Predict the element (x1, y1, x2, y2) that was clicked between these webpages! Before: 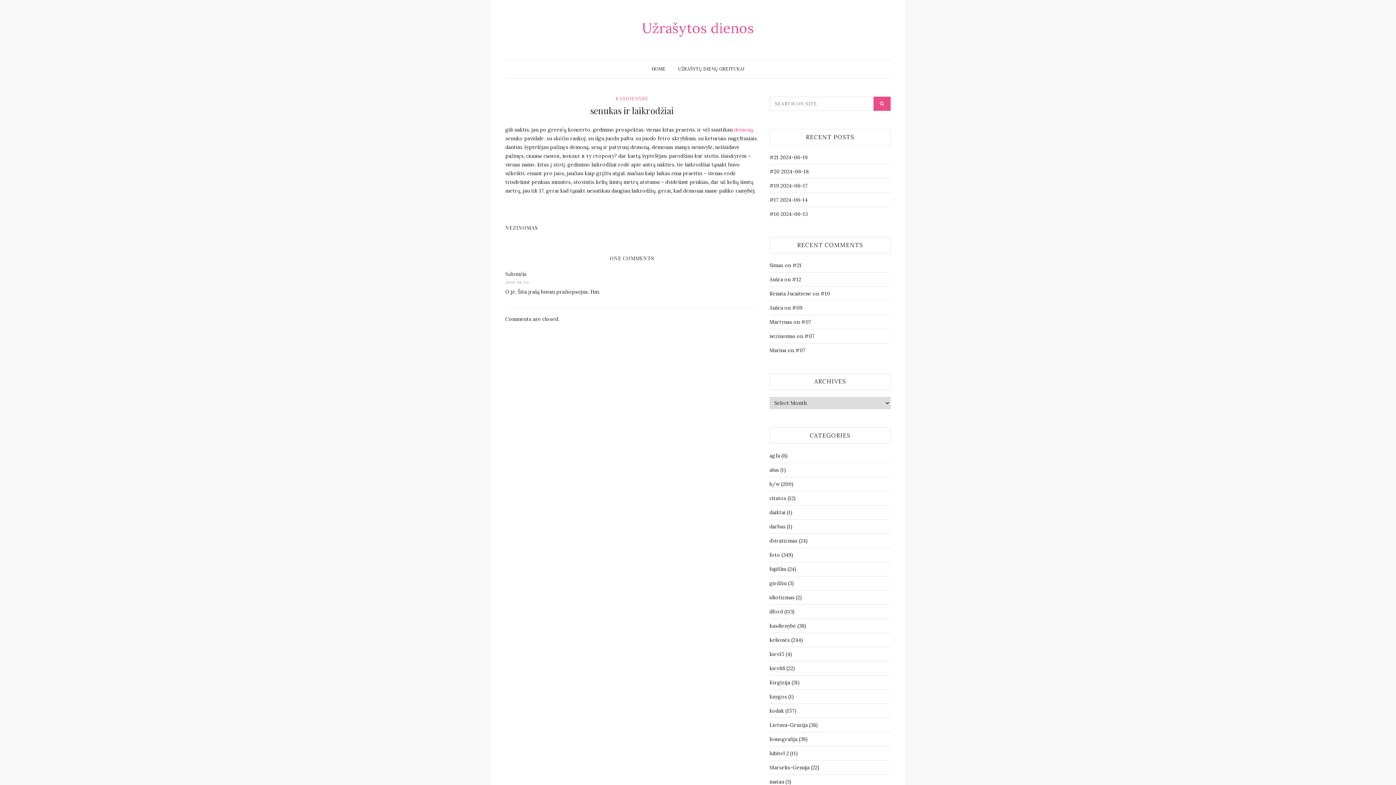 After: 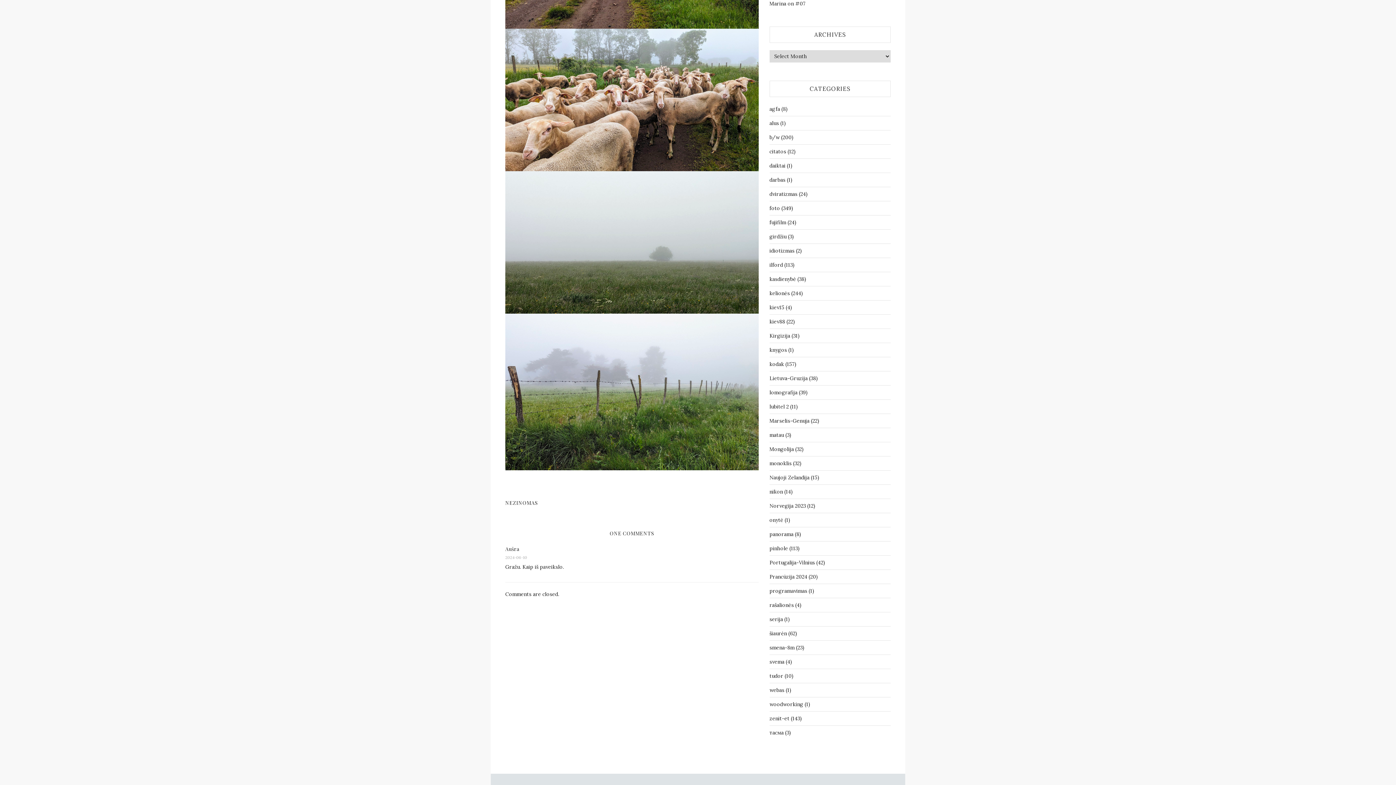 Action: label: #12 bbox: (792, 276, 801, 282)